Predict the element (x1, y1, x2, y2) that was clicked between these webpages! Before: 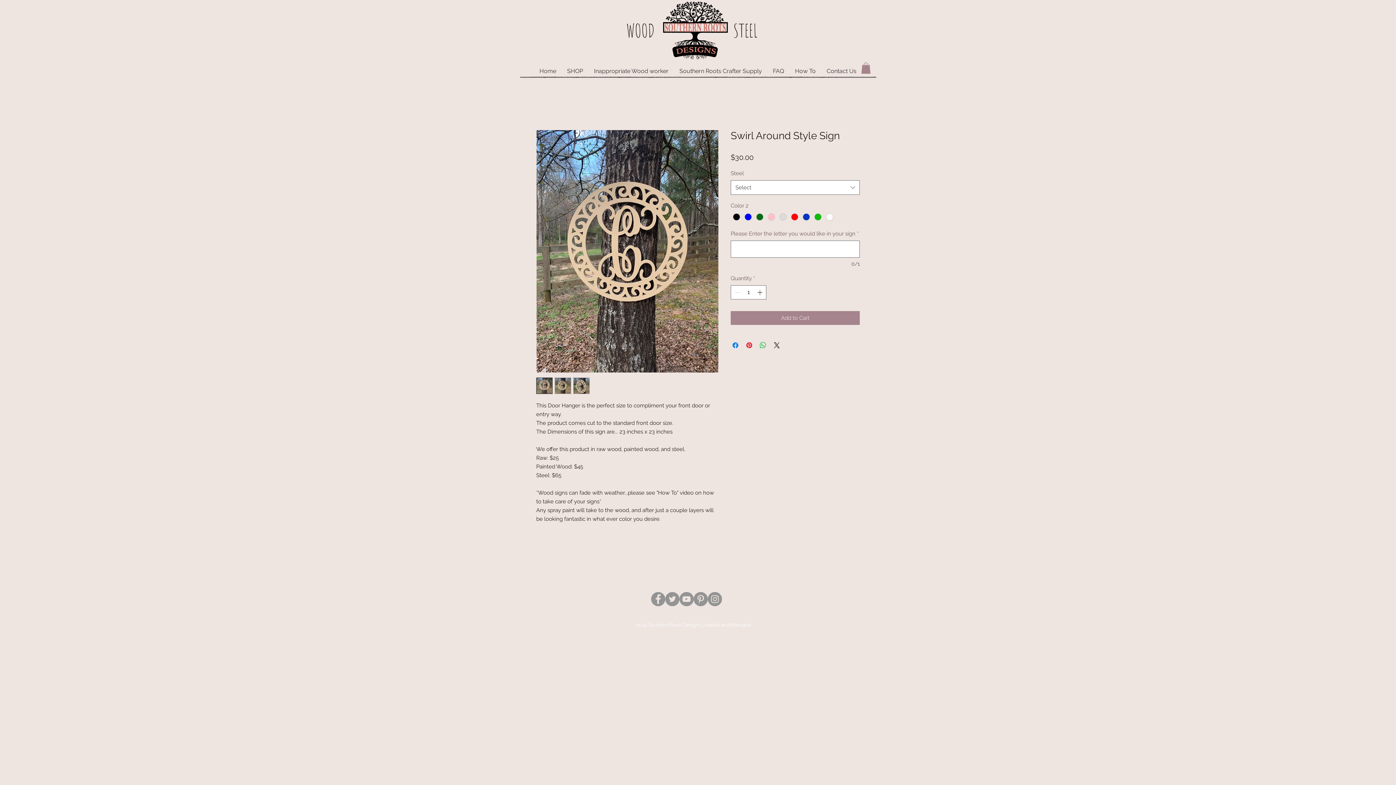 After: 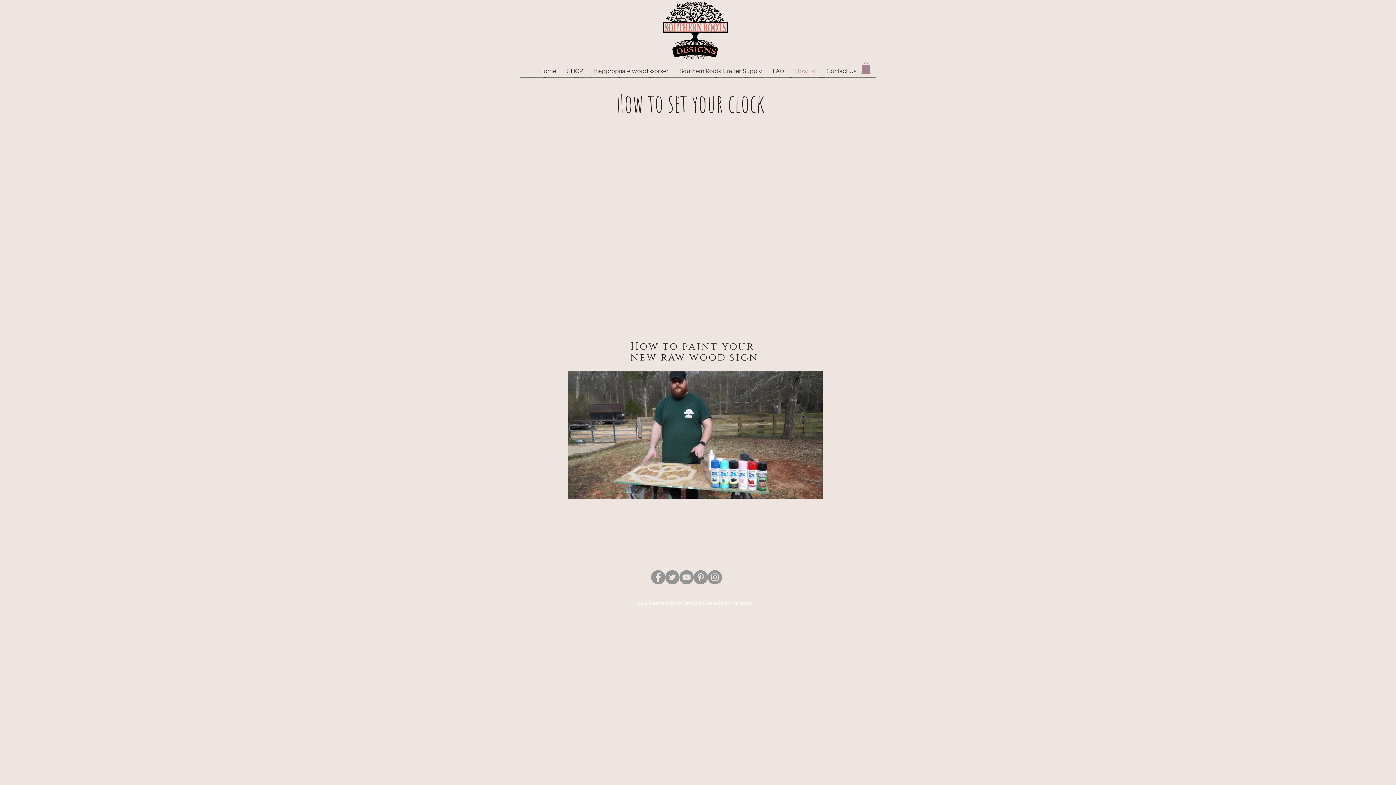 Action: label: How To bbox: (789, 65, 821, 76)